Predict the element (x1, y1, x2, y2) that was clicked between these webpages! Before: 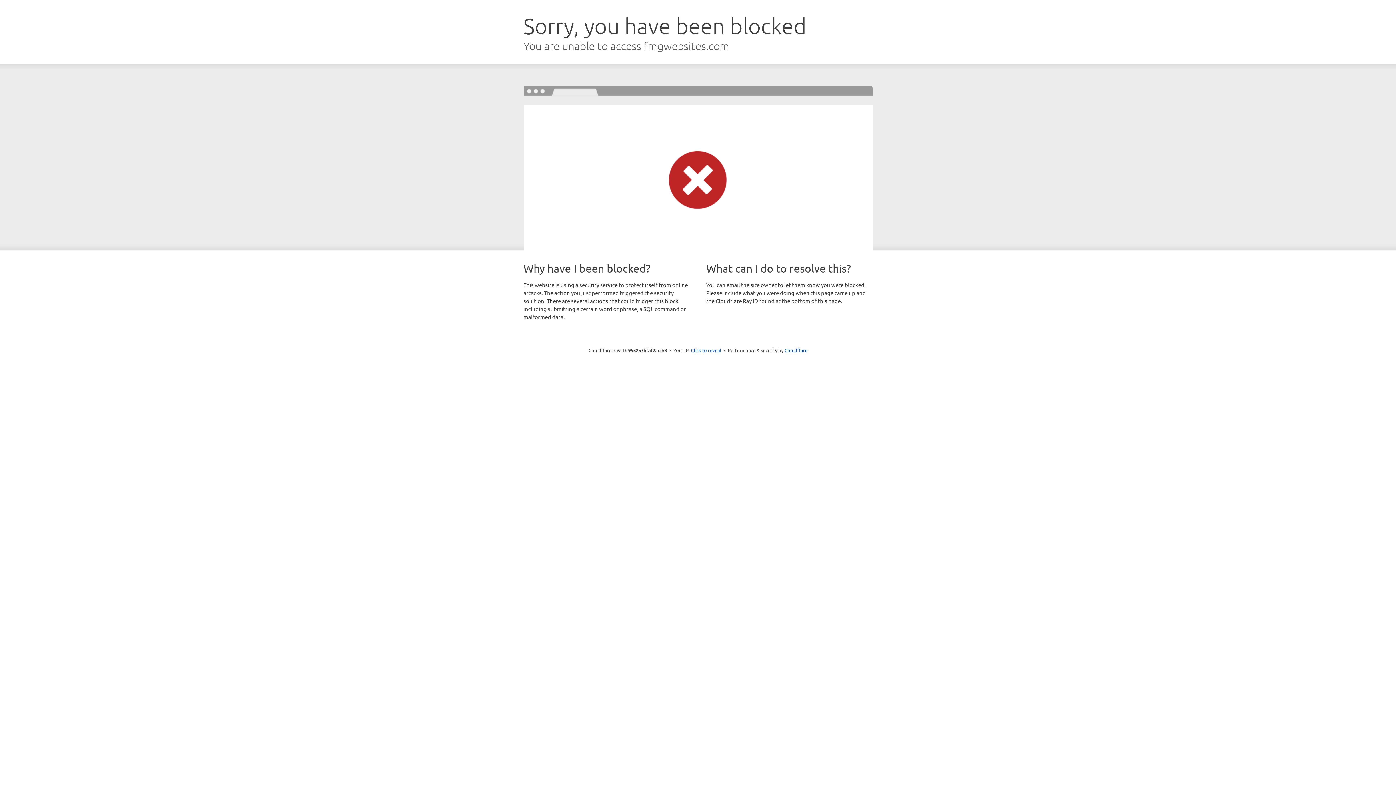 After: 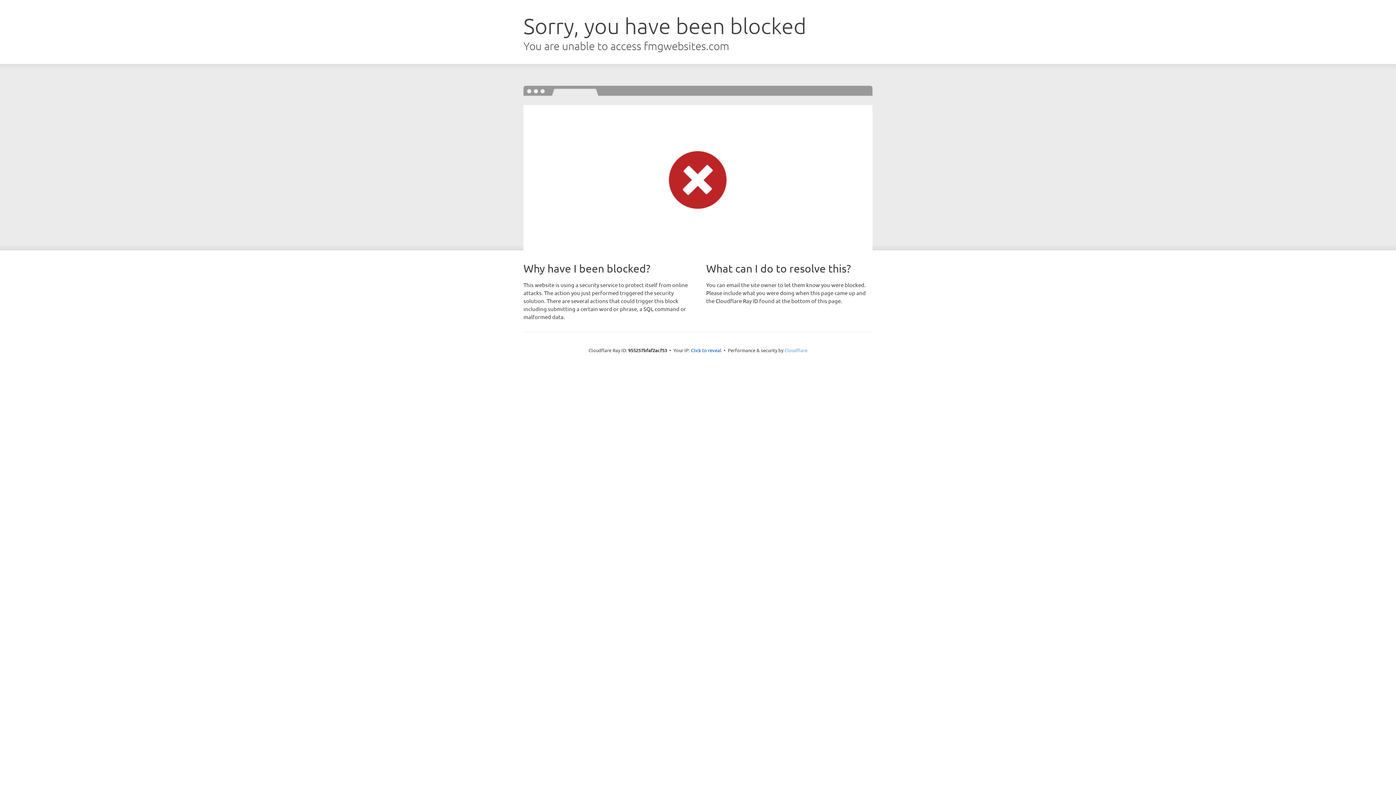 Action: bbox: (784, 347, 807, 353) label: Cloudflare